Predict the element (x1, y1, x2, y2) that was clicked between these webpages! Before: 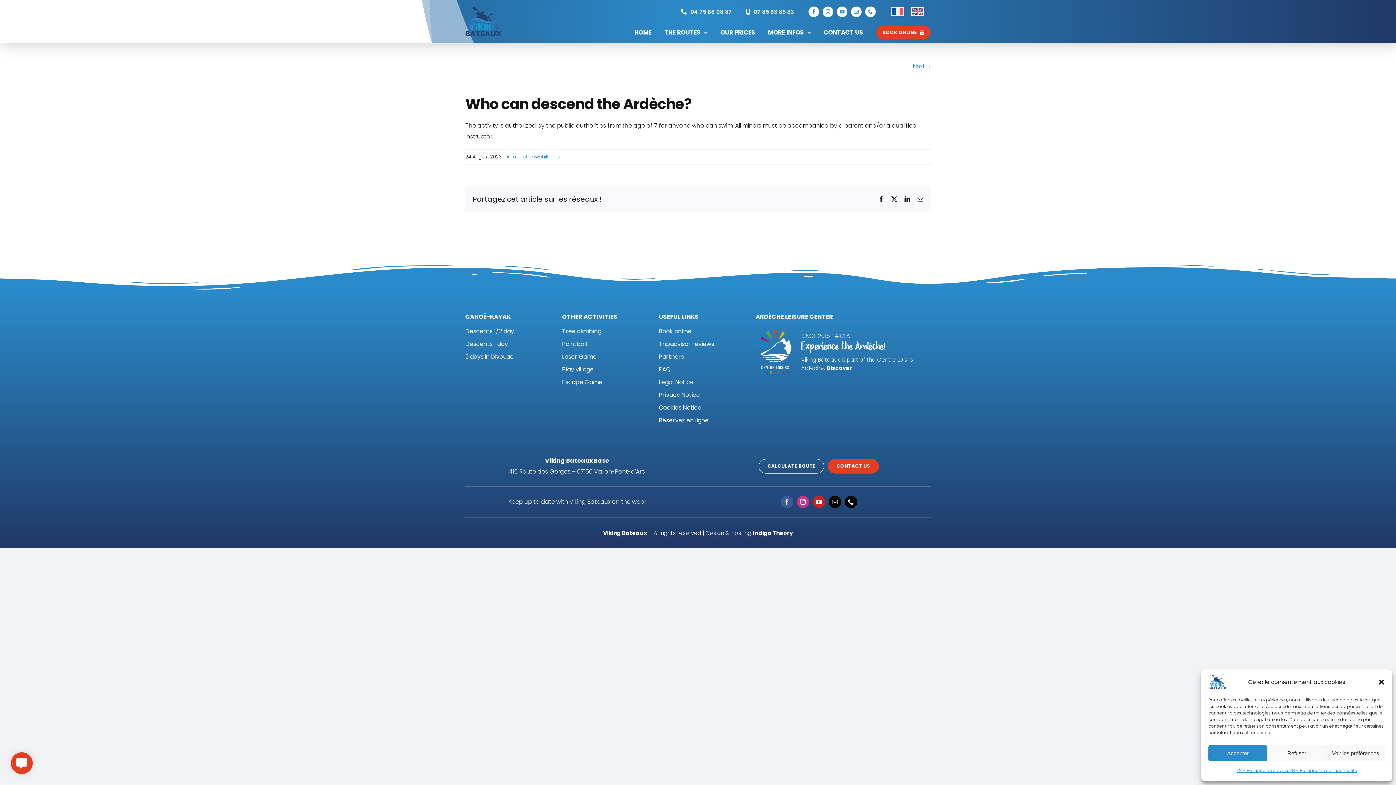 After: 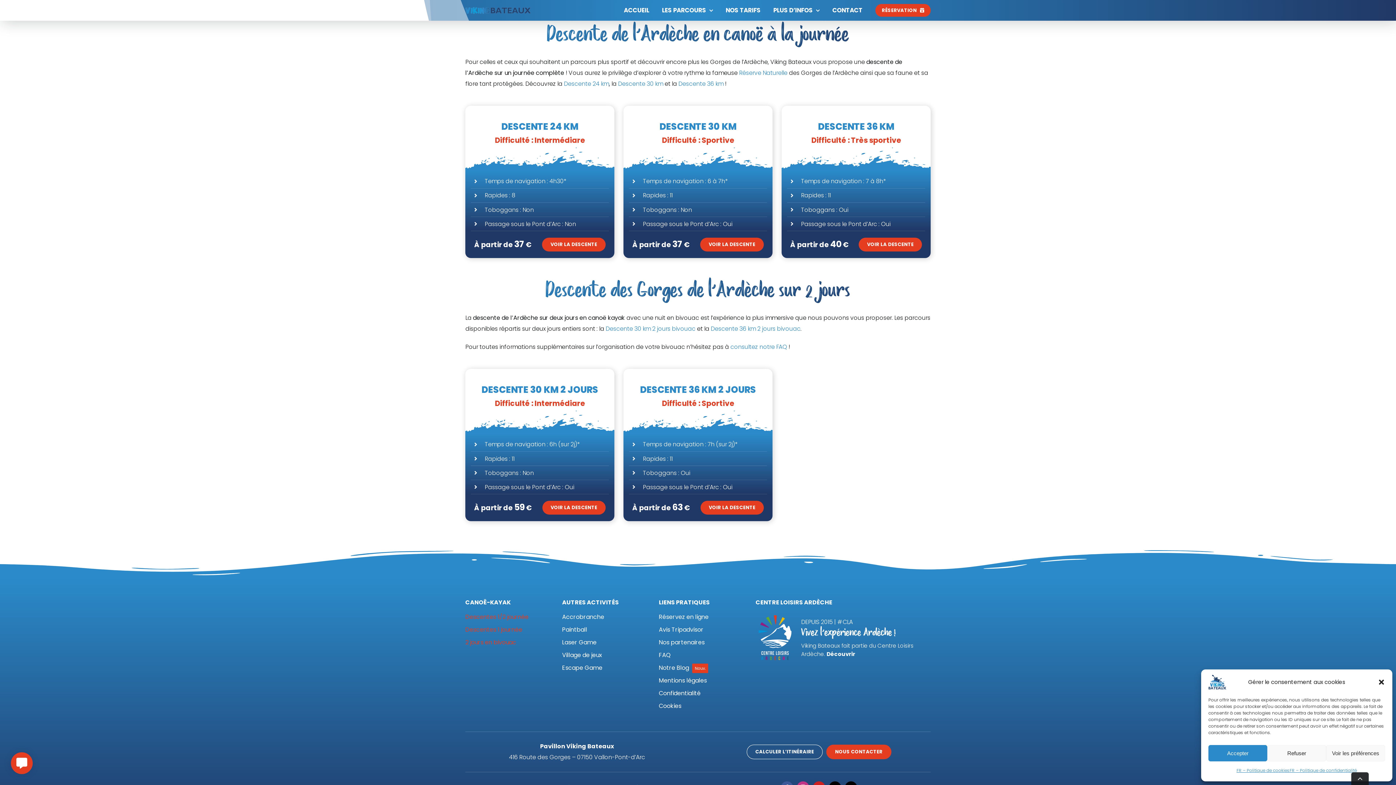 Action: bbox: (465, 338, 543, 351) label: Descents 1 day